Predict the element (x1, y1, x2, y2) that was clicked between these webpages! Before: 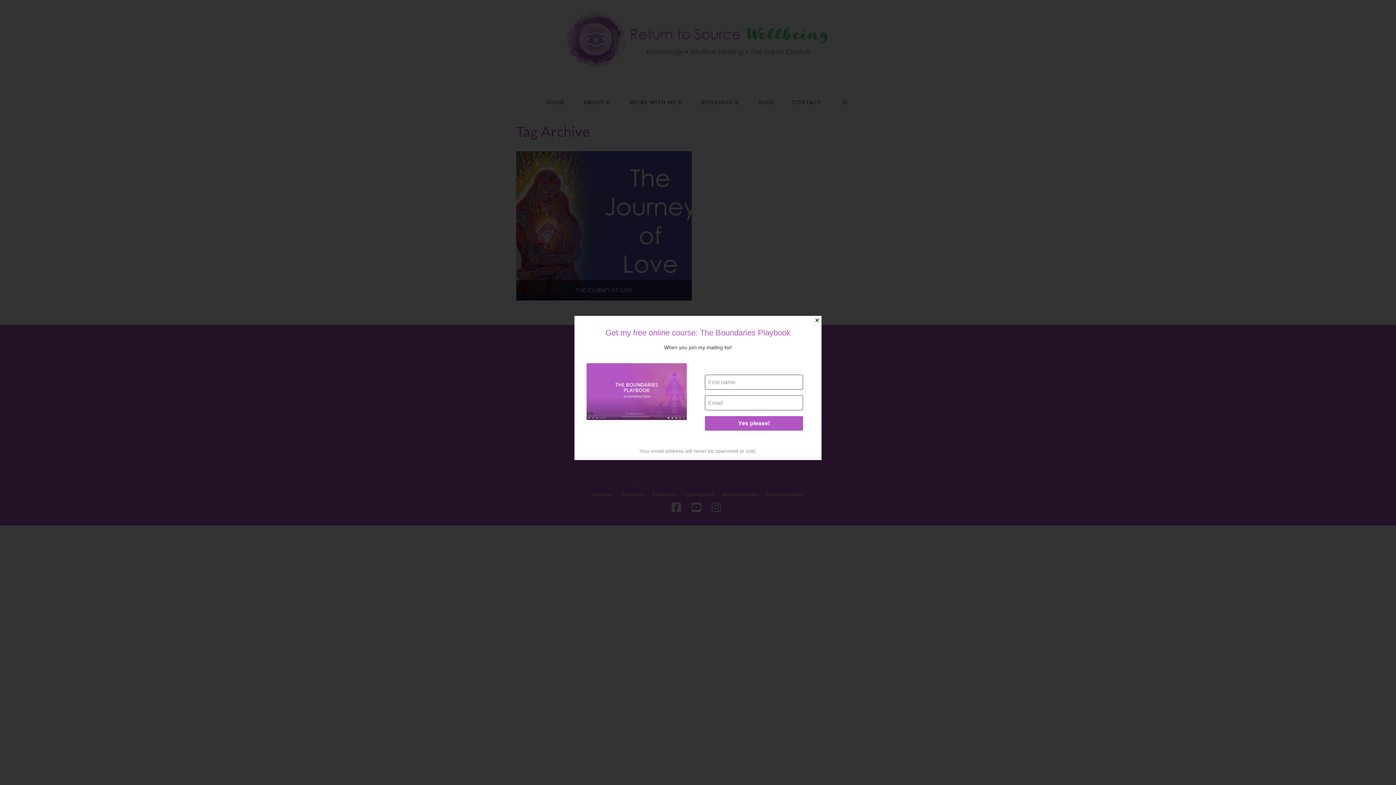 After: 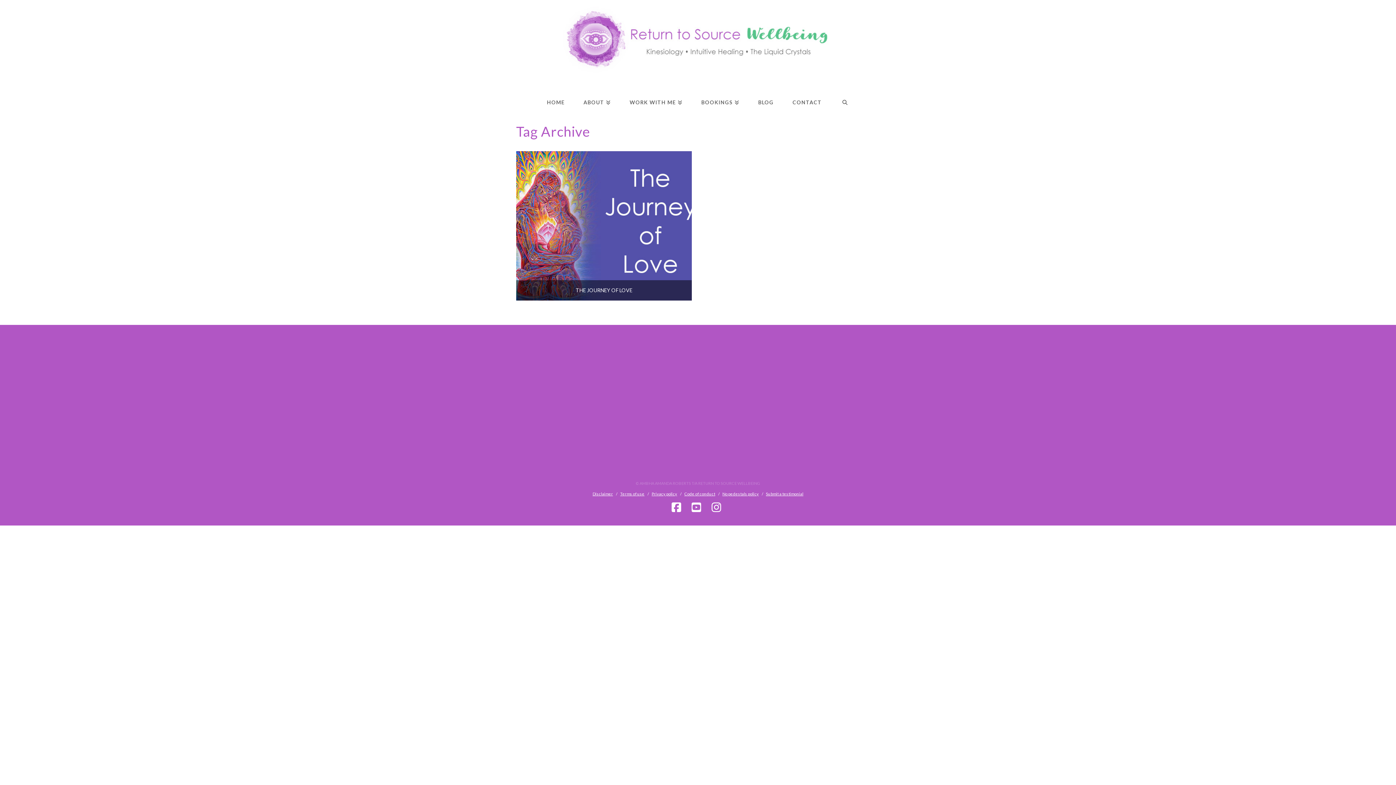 Action: label: Close bbox: (812, 316, 821, 325)